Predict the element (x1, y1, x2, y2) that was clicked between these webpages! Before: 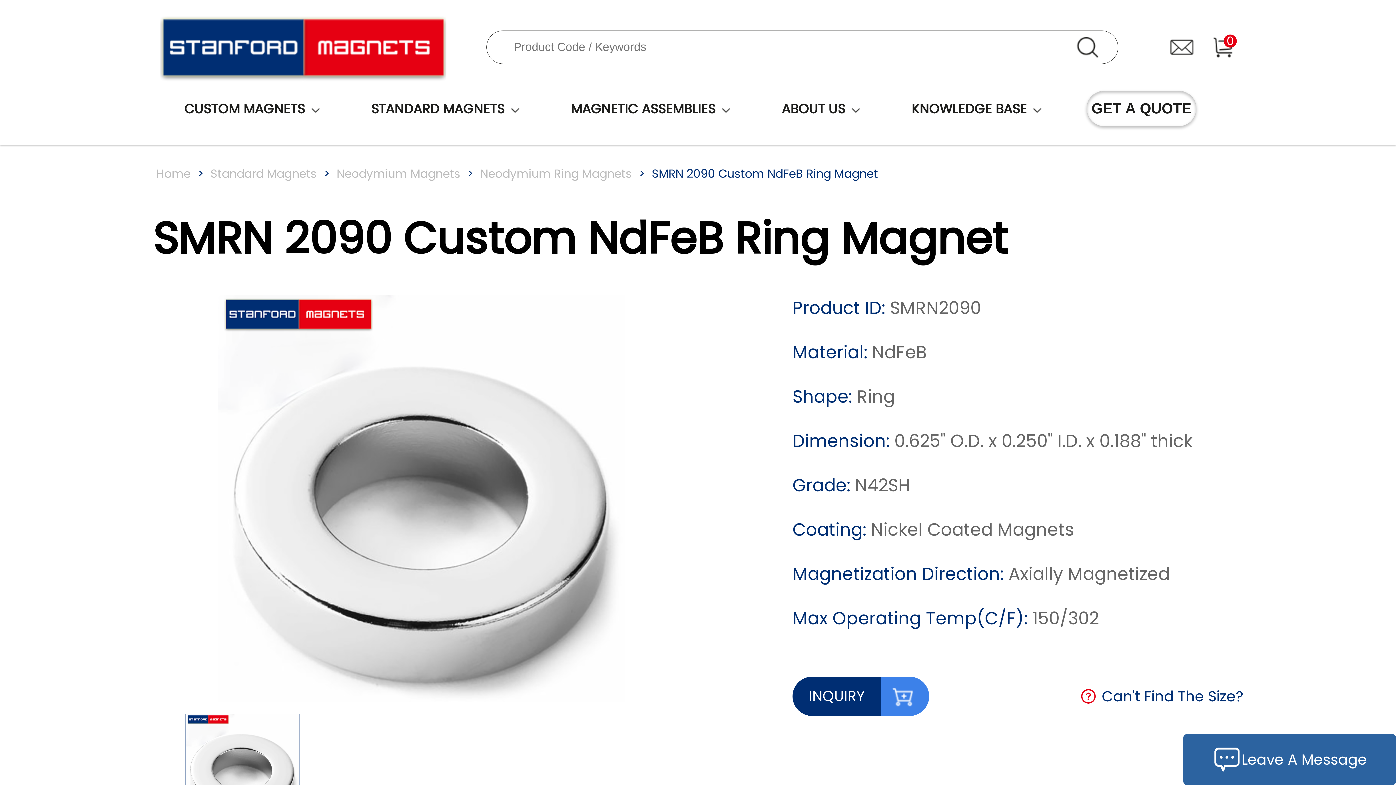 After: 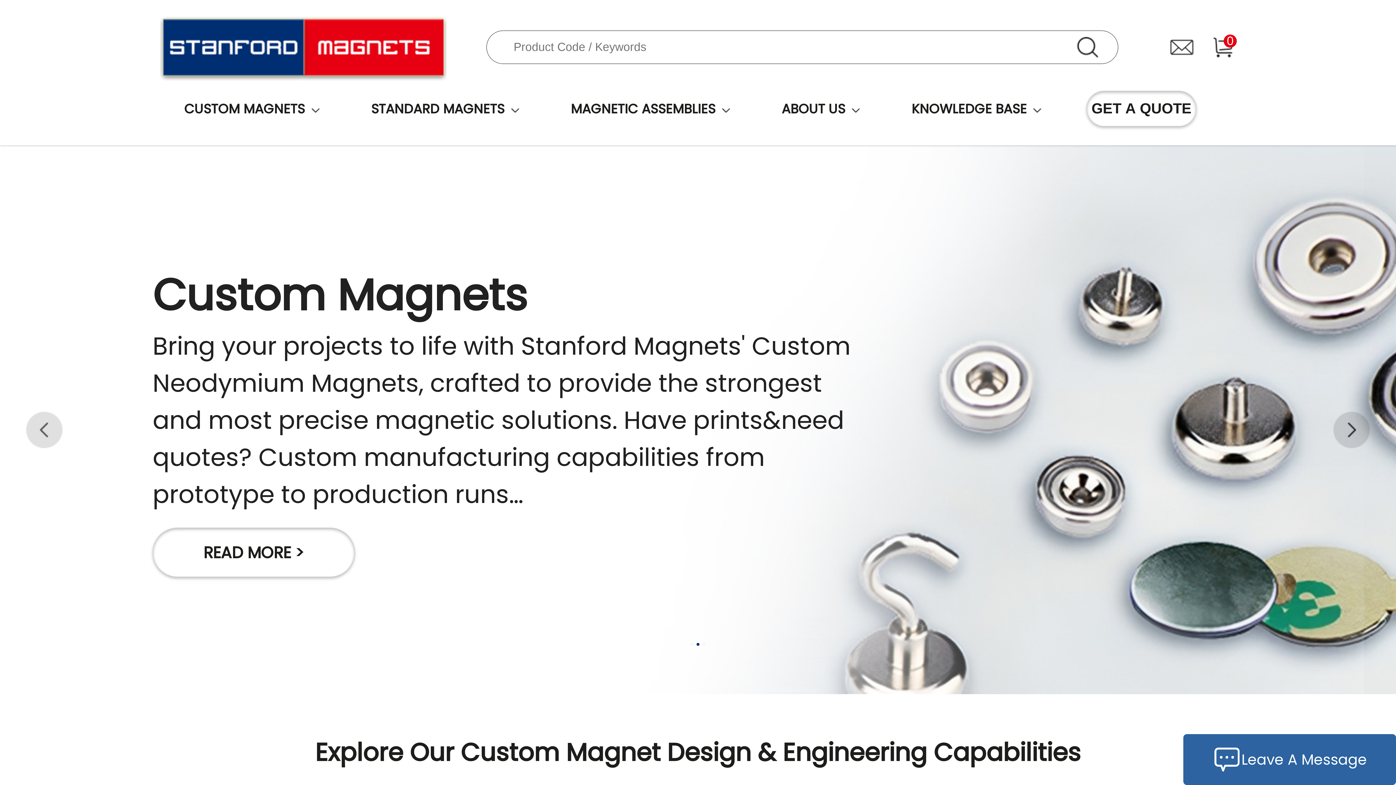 Action: label: Home bbox: (156, 165, 190, 182)